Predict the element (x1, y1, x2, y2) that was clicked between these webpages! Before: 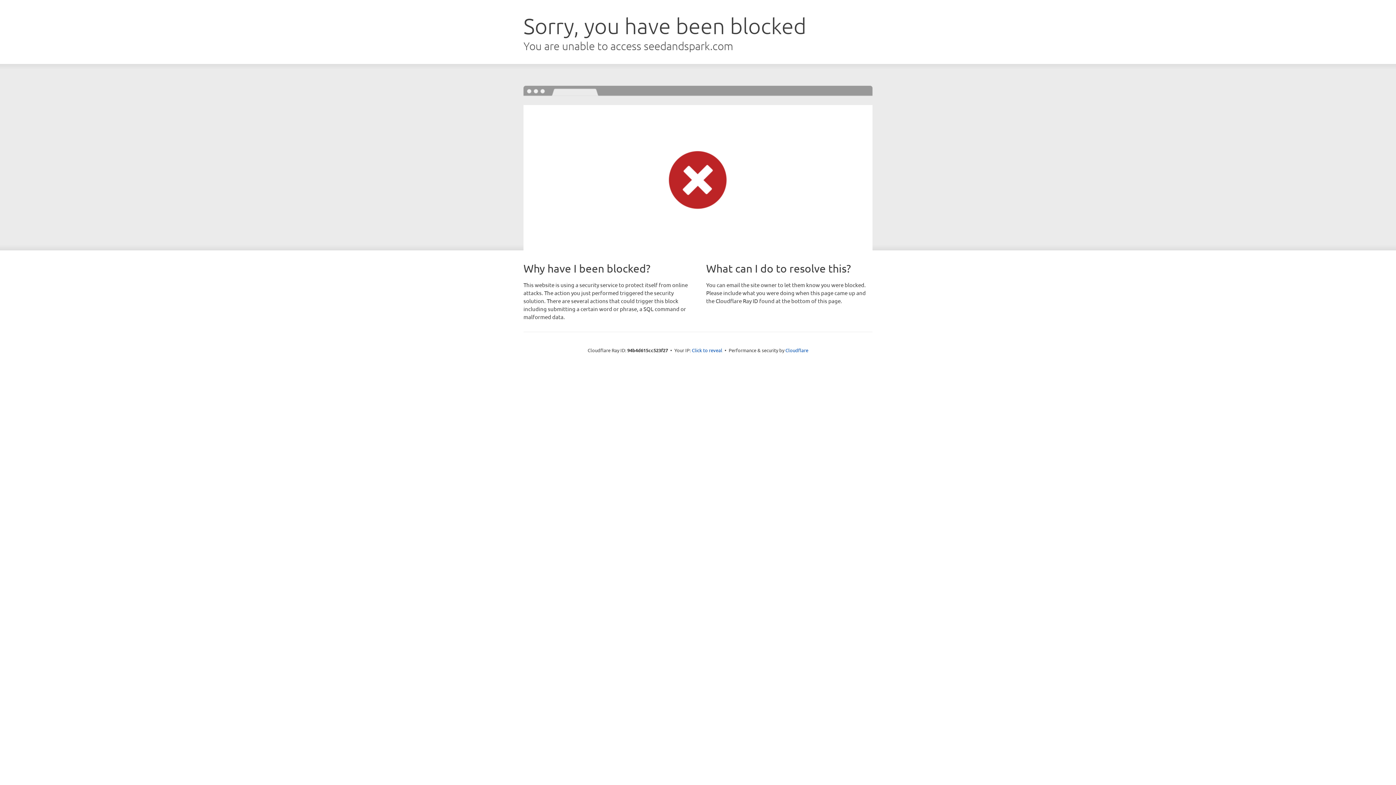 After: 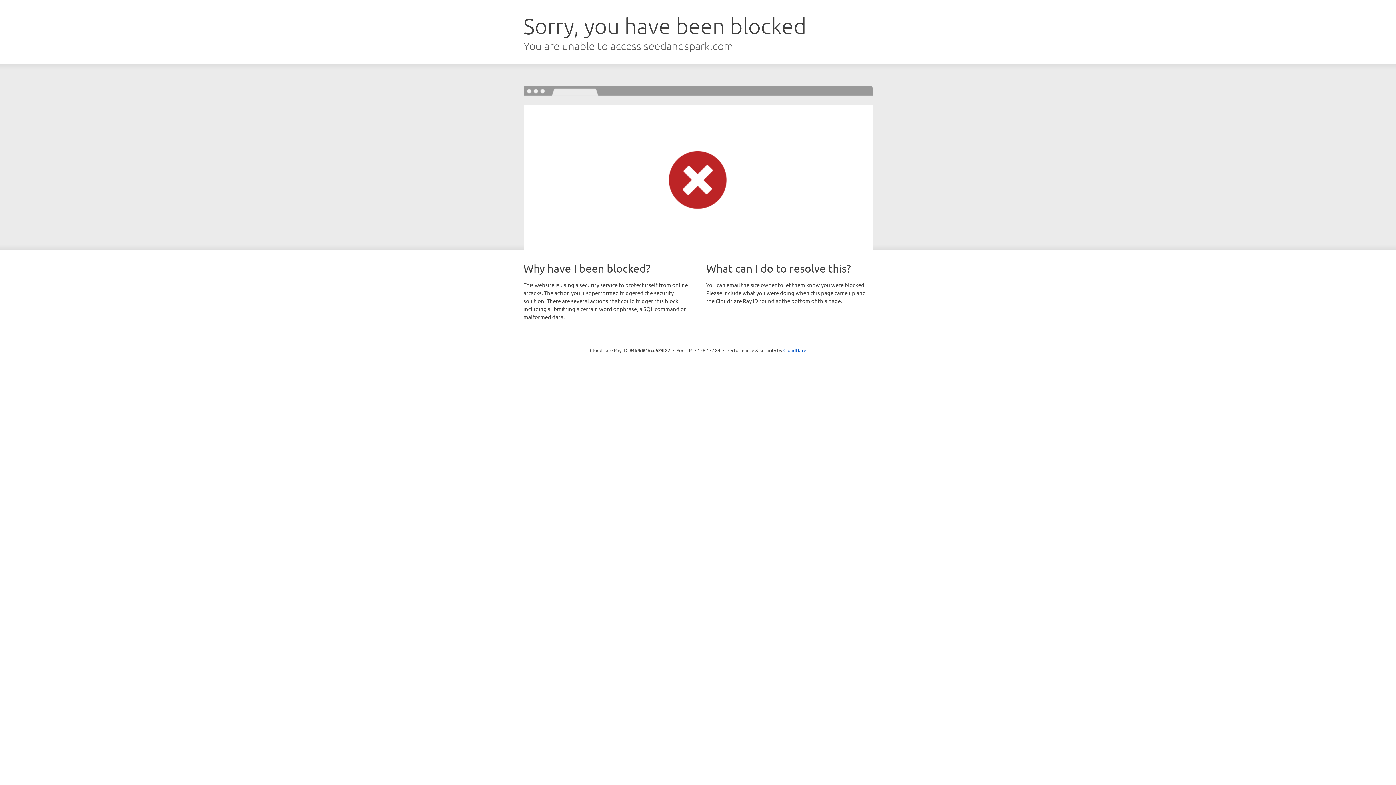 Action: label: Click to reveal bbox: (692, 346, 722, 353)